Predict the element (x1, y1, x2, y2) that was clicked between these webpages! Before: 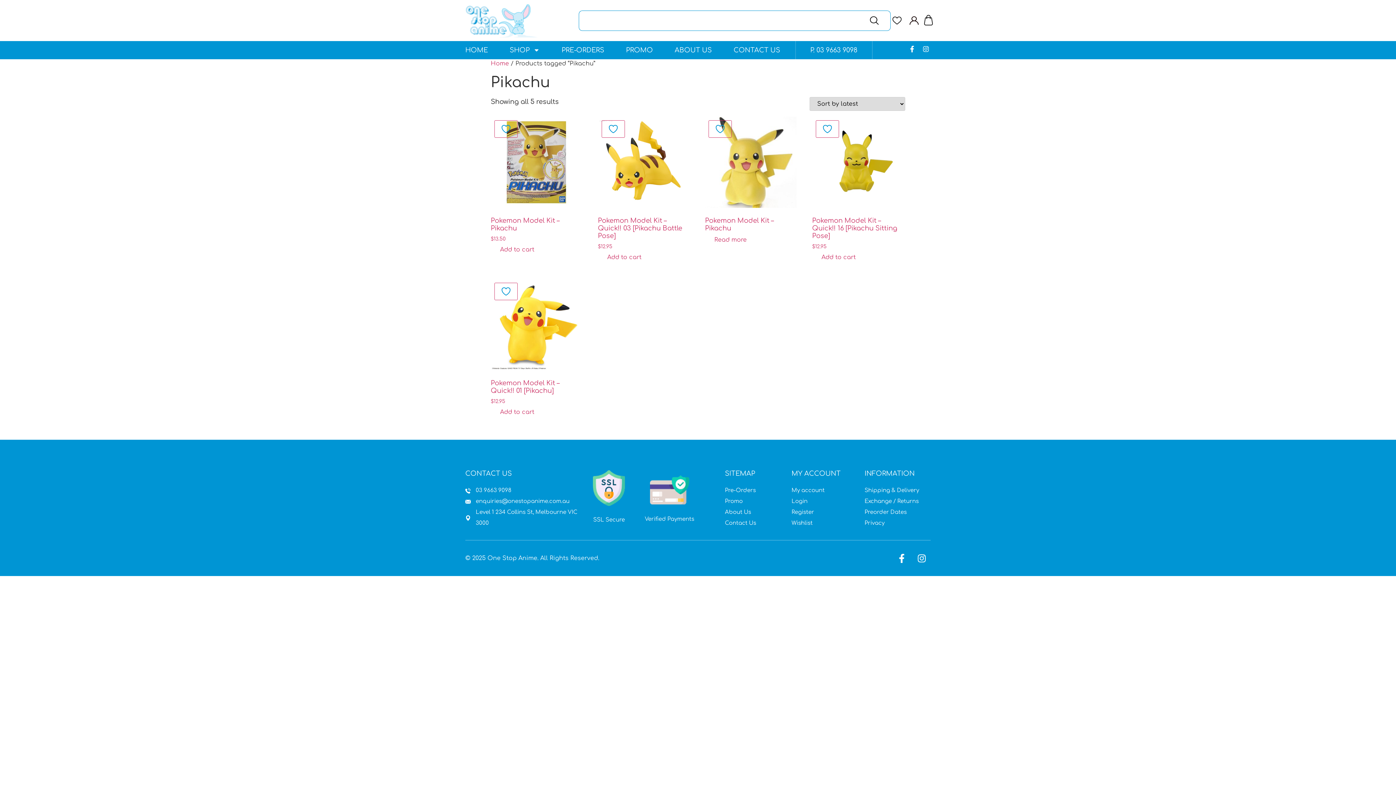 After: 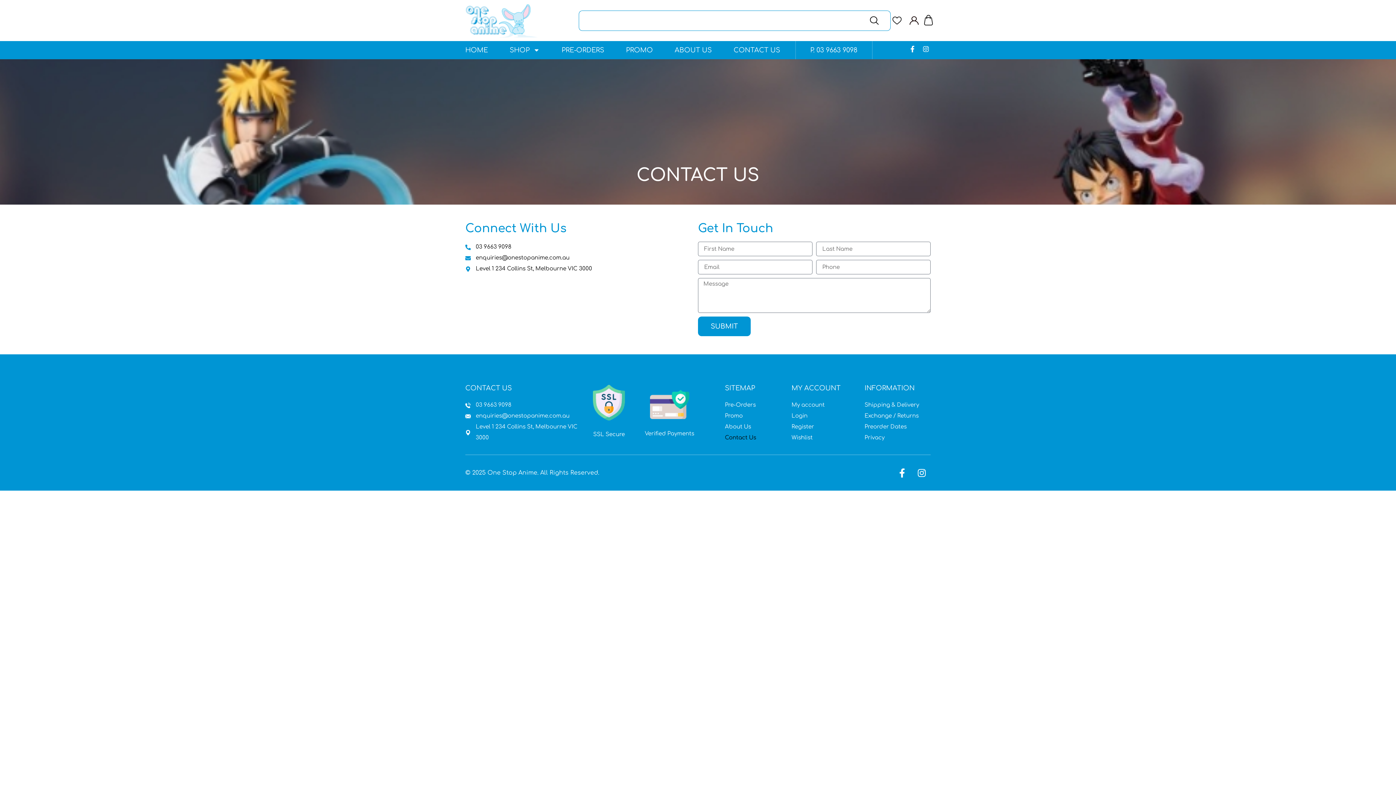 Action: label: CONTACT US bbox: (733, 41, 780, 59)